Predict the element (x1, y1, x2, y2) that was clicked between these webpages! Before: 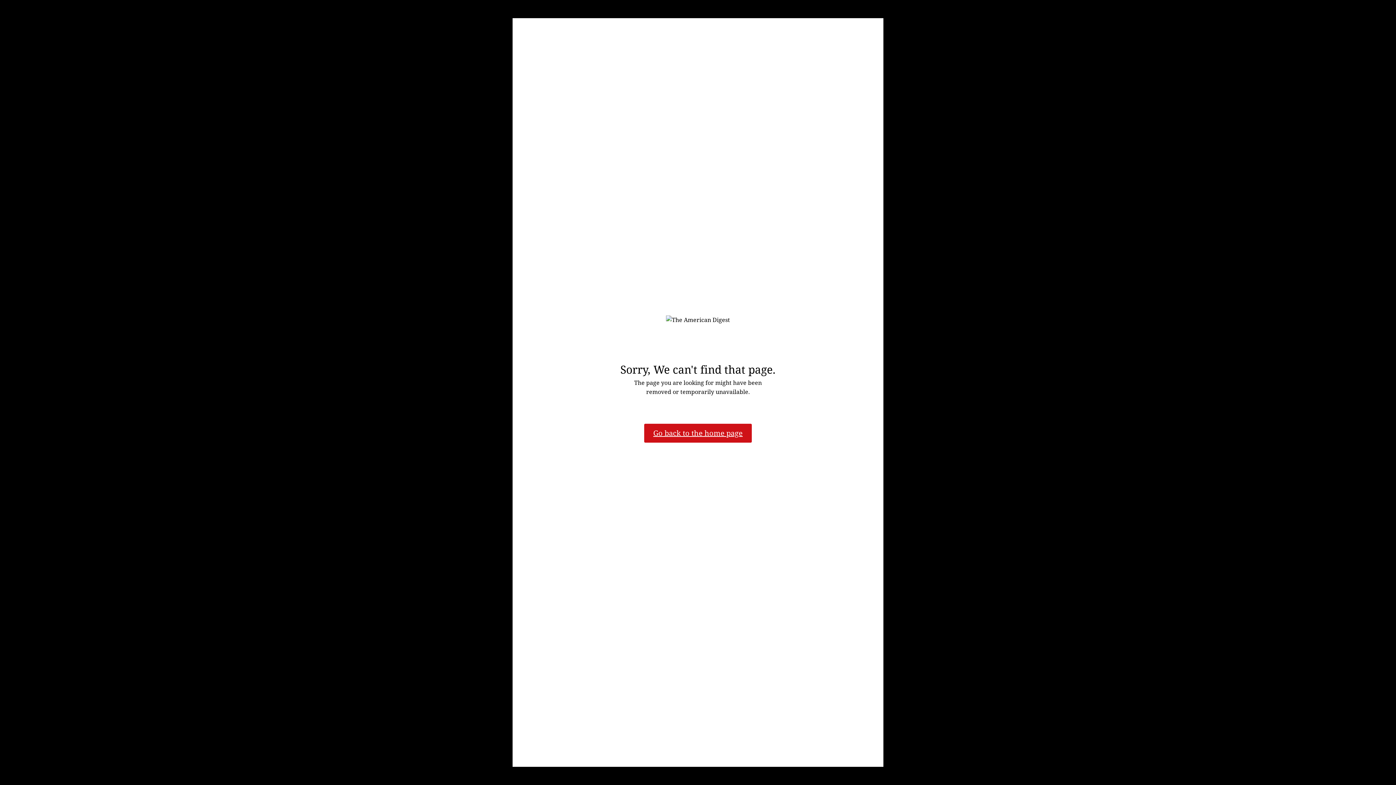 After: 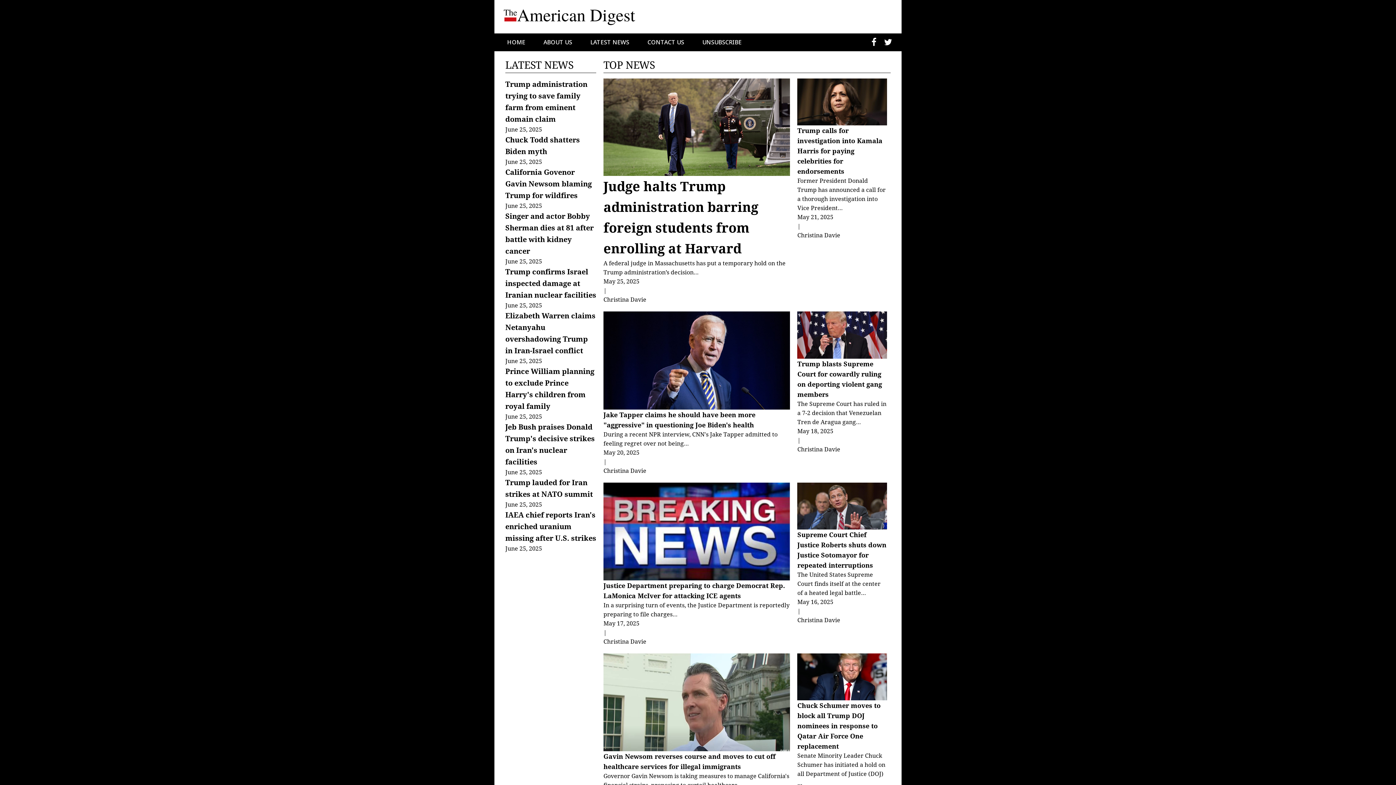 Action: label: Go back to the home page
 bbox: (644, 423, 752, 442)